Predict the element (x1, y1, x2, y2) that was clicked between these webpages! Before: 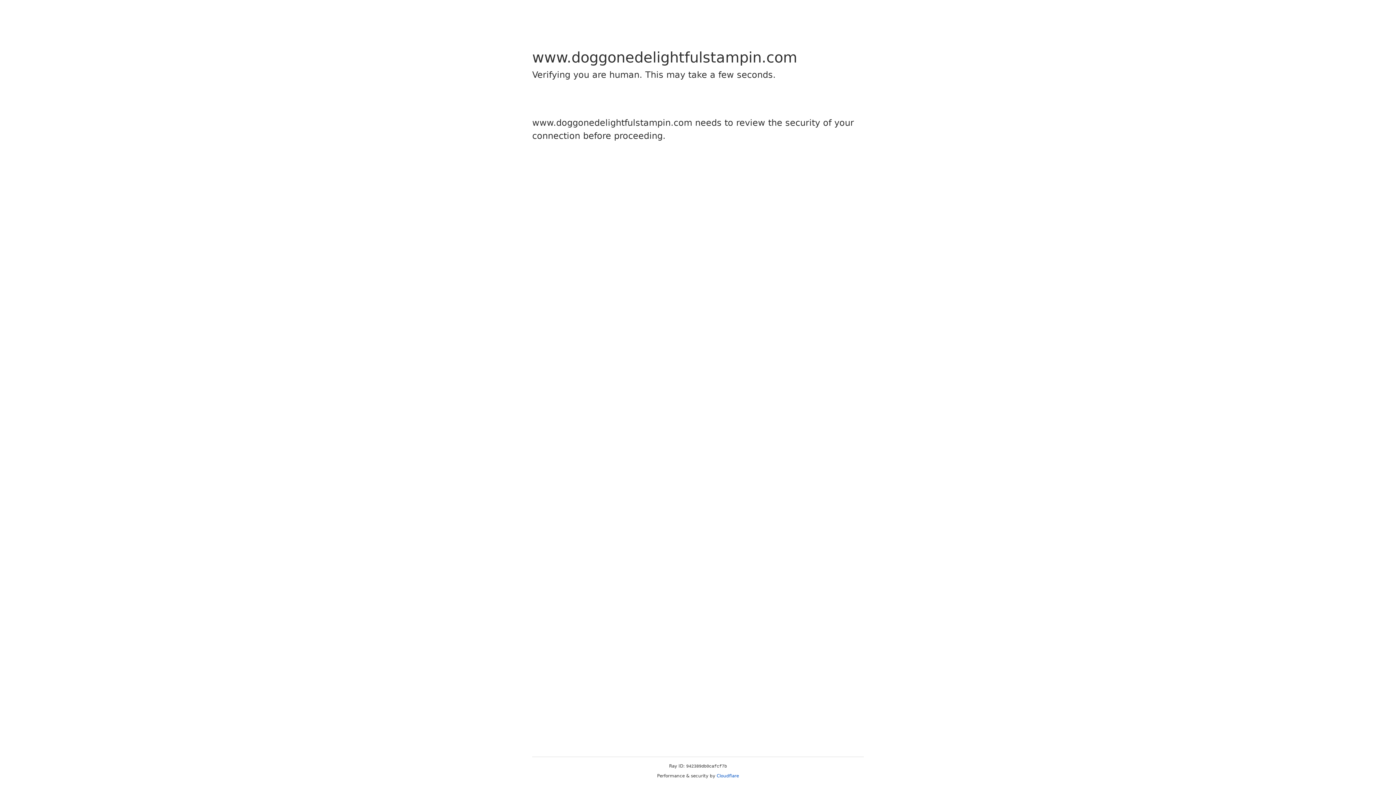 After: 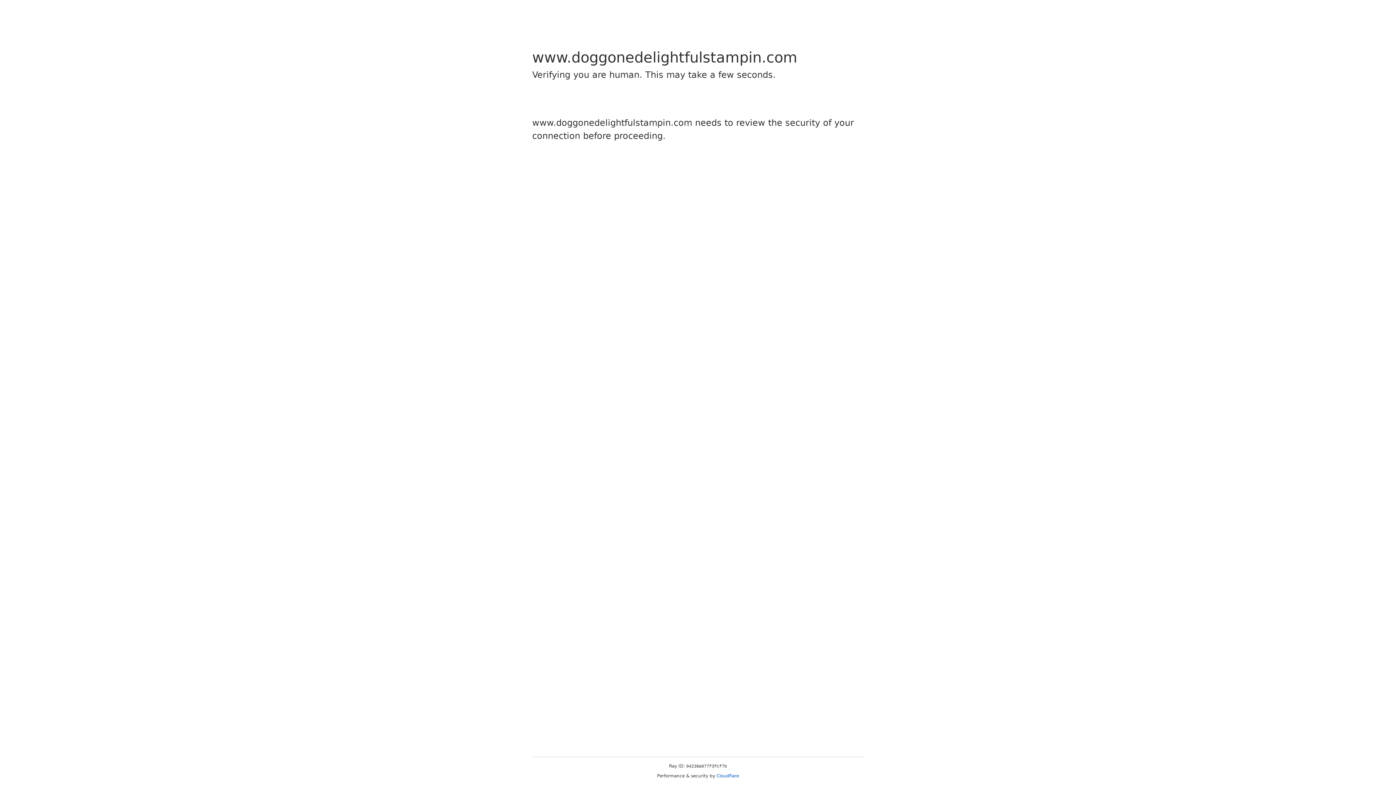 Action: bbox: (716, 773, 739, 778) label: Cloudflare